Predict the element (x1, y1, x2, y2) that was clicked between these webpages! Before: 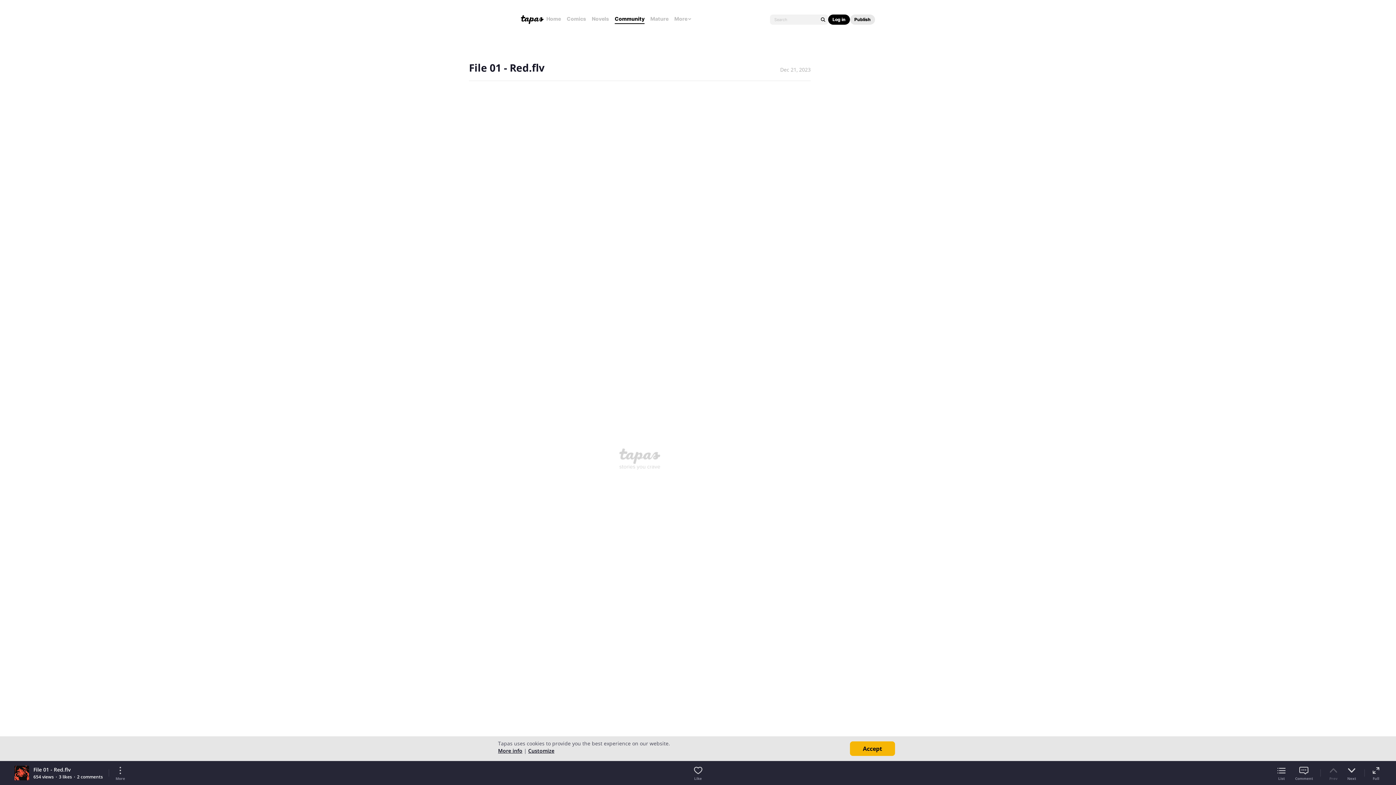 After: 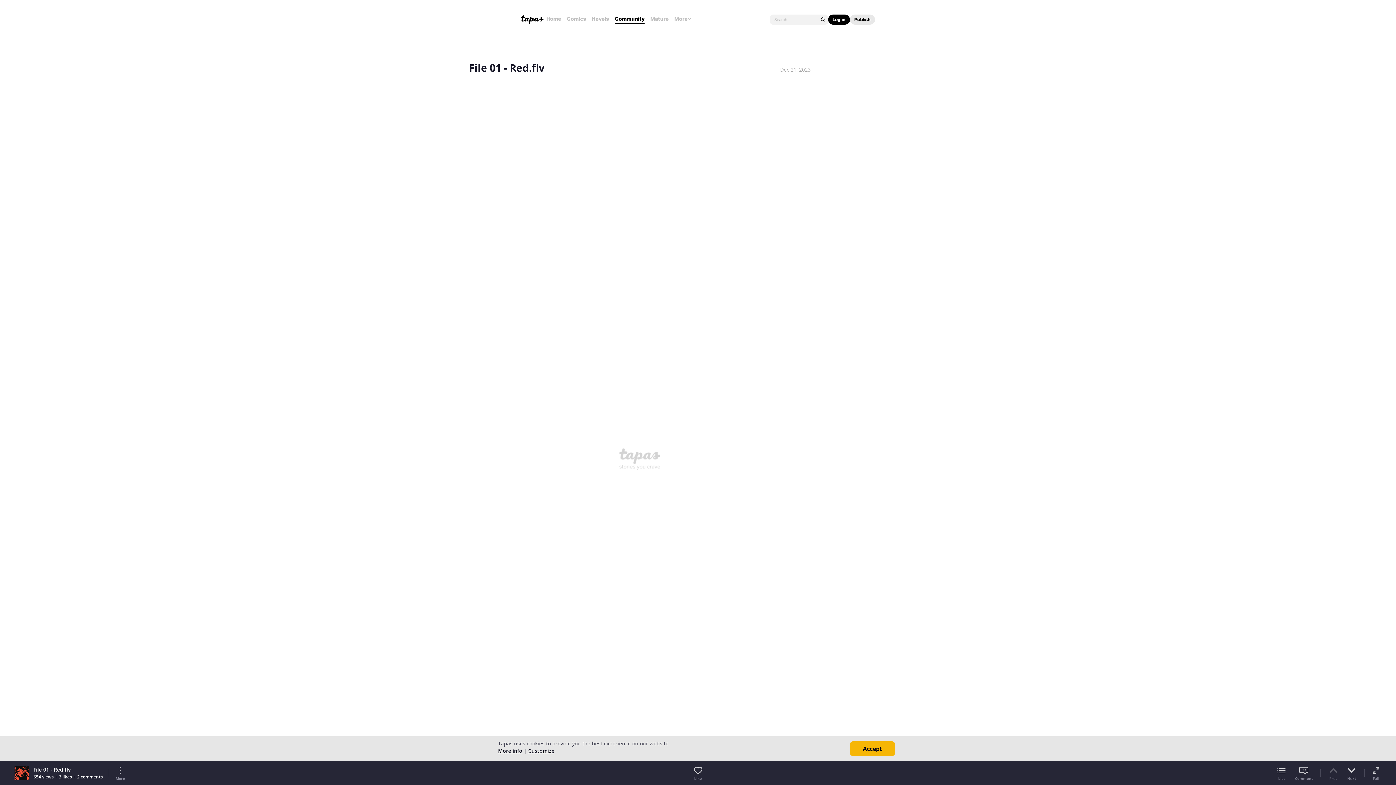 Action: bbox: (818, 15, 827, 24)